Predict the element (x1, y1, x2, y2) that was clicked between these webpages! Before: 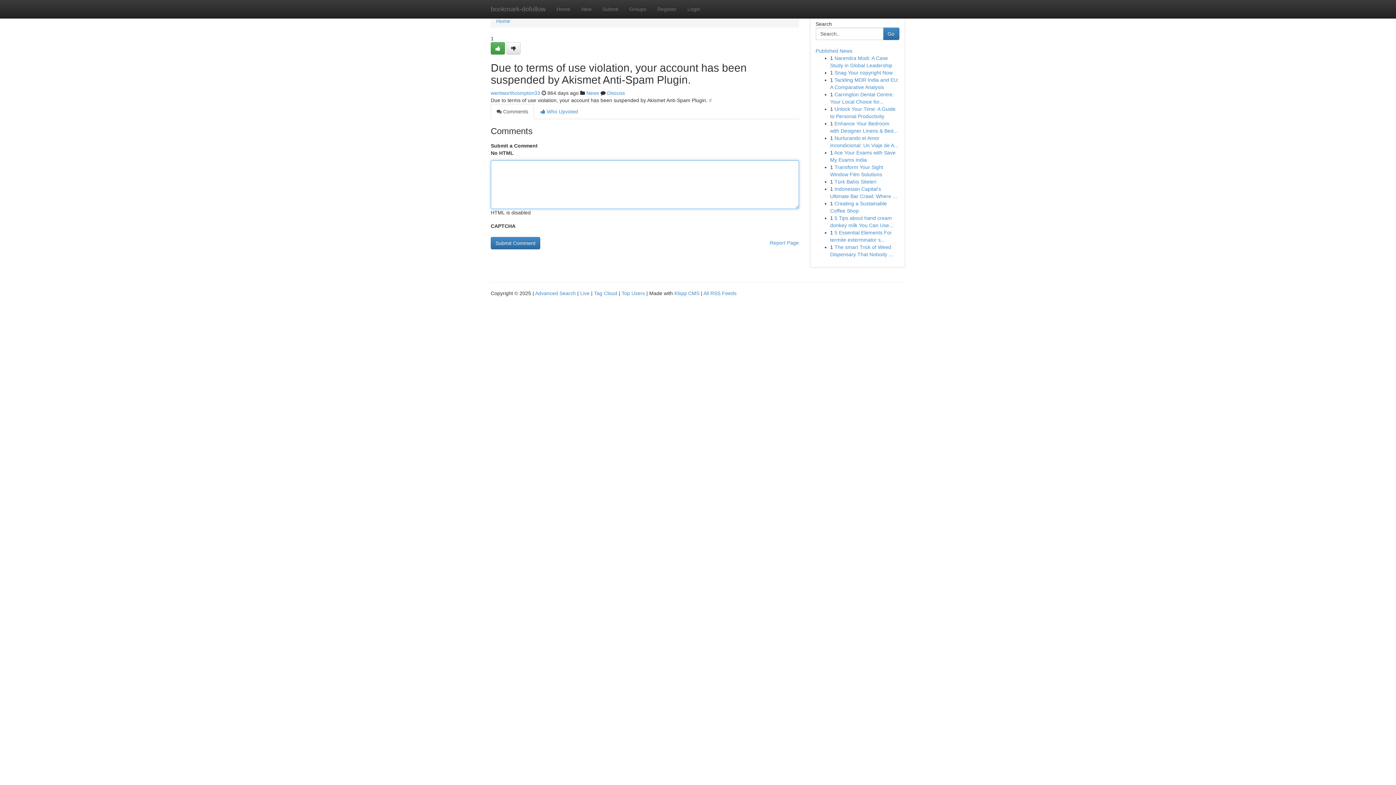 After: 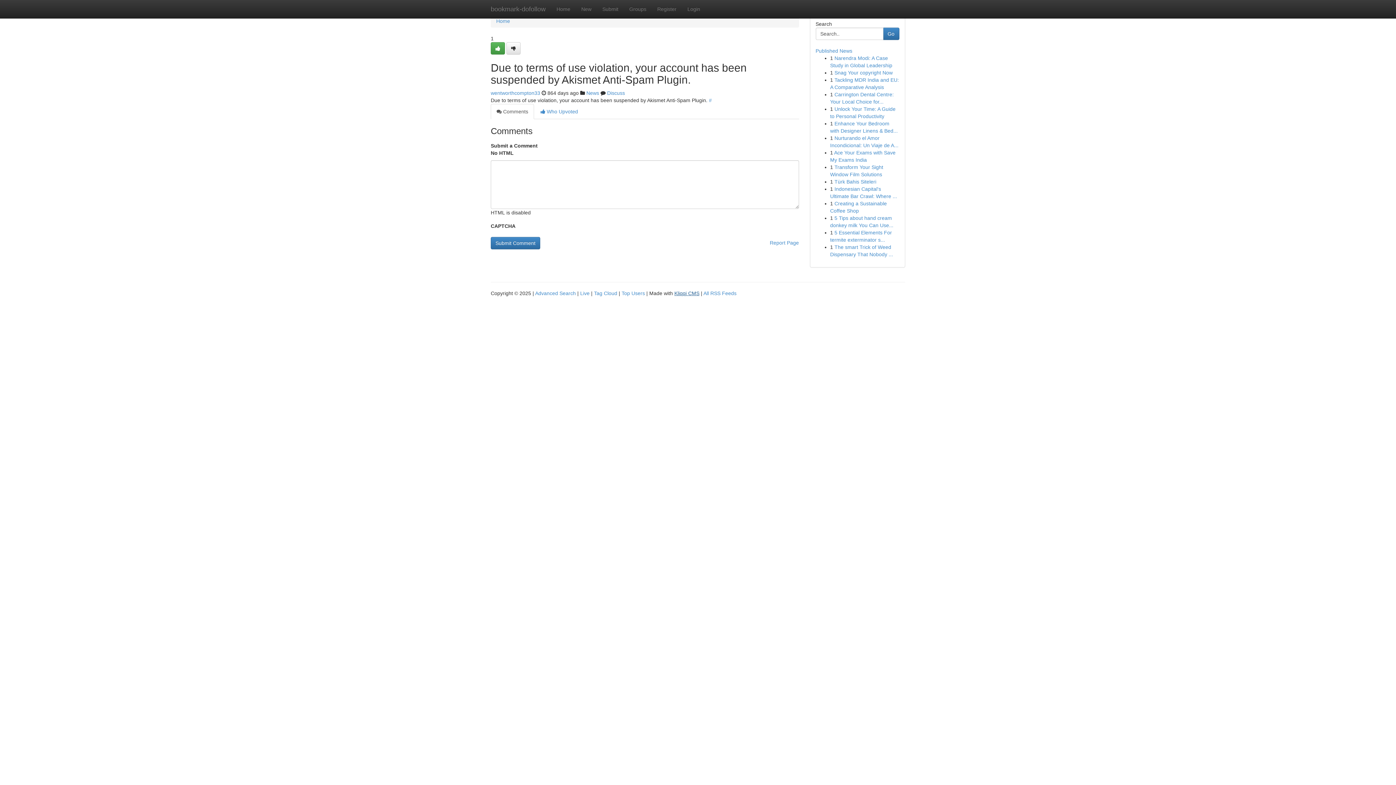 Action: bbox: (674, 290, 699, 296) label: Kliqqi CMS